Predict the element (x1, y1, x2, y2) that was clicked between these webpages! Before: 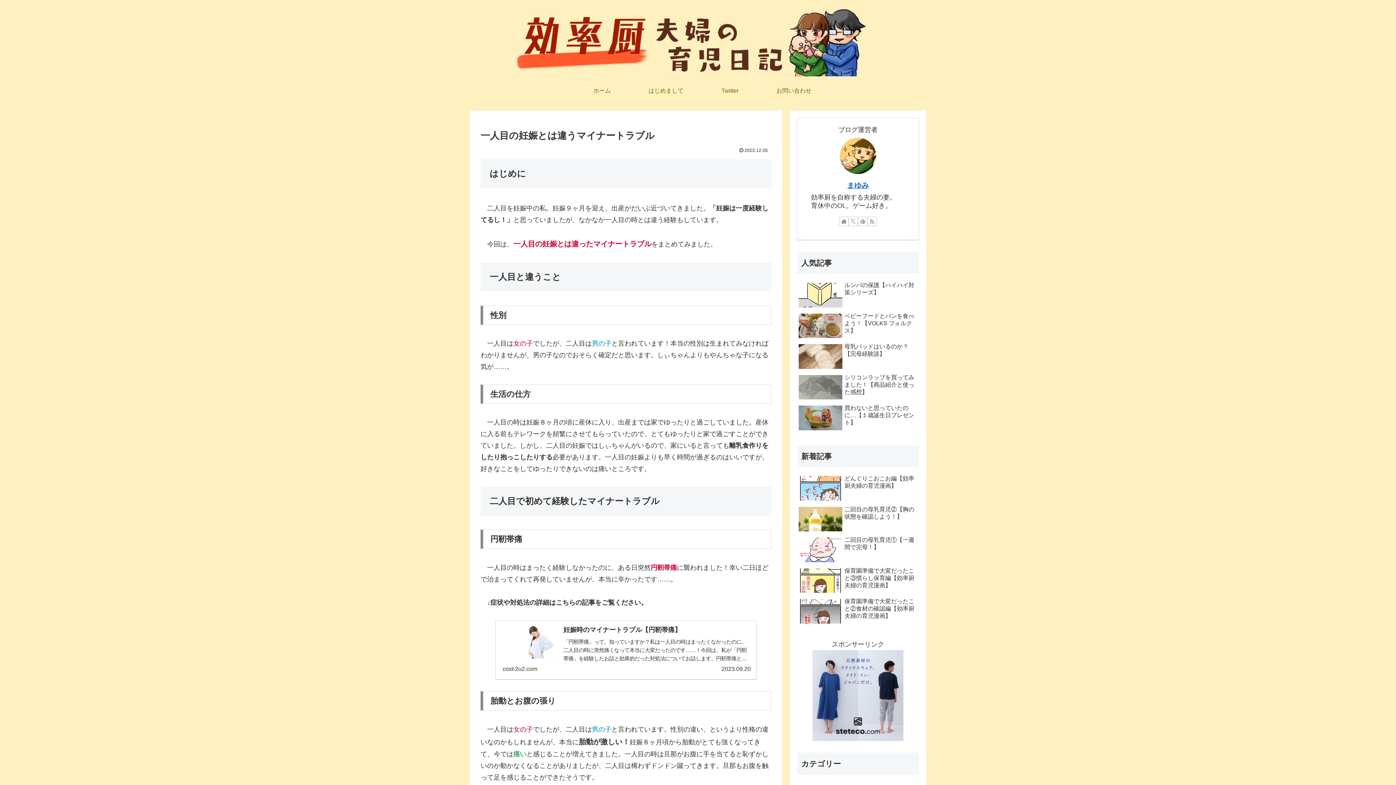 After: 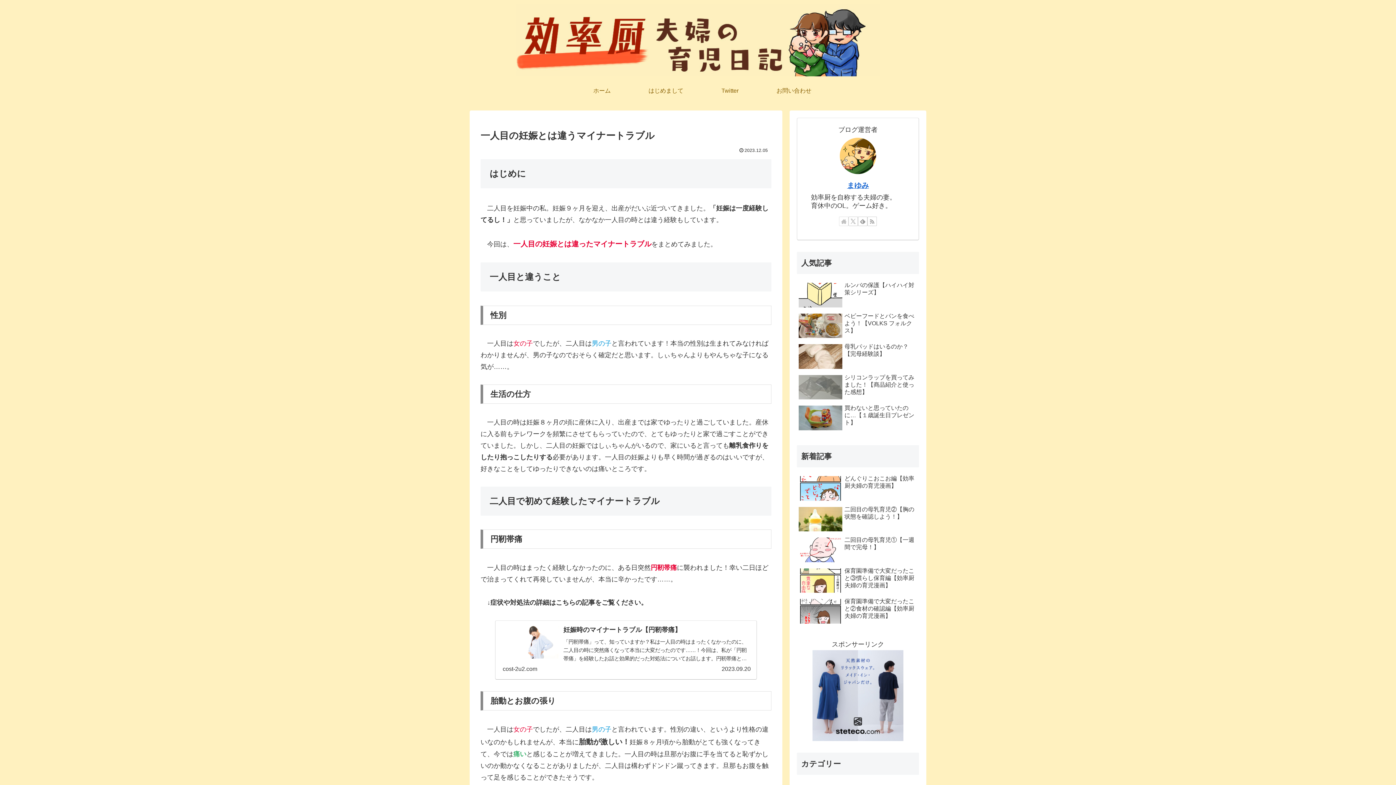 Action: label: 著作サイトをチェック bbox: (839, 216, 848, 226)